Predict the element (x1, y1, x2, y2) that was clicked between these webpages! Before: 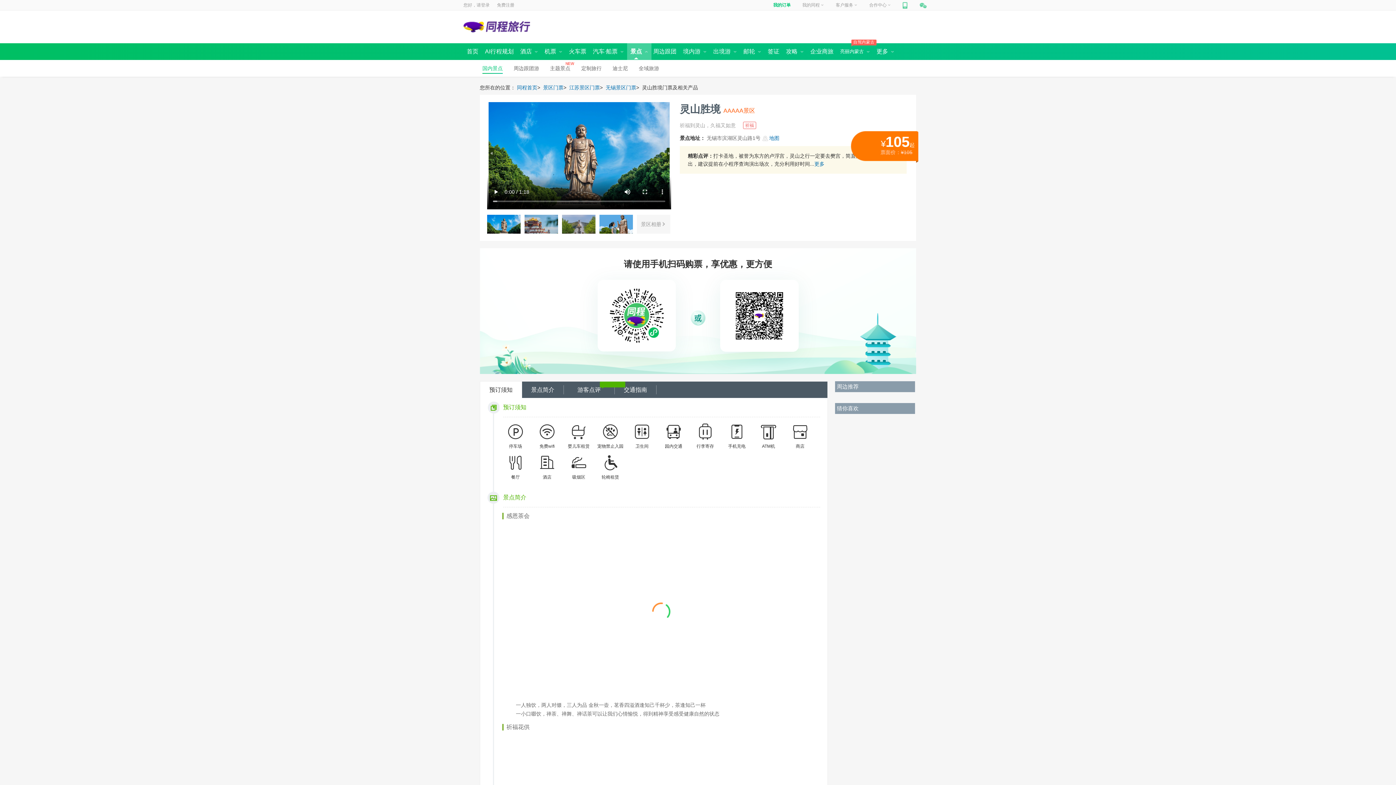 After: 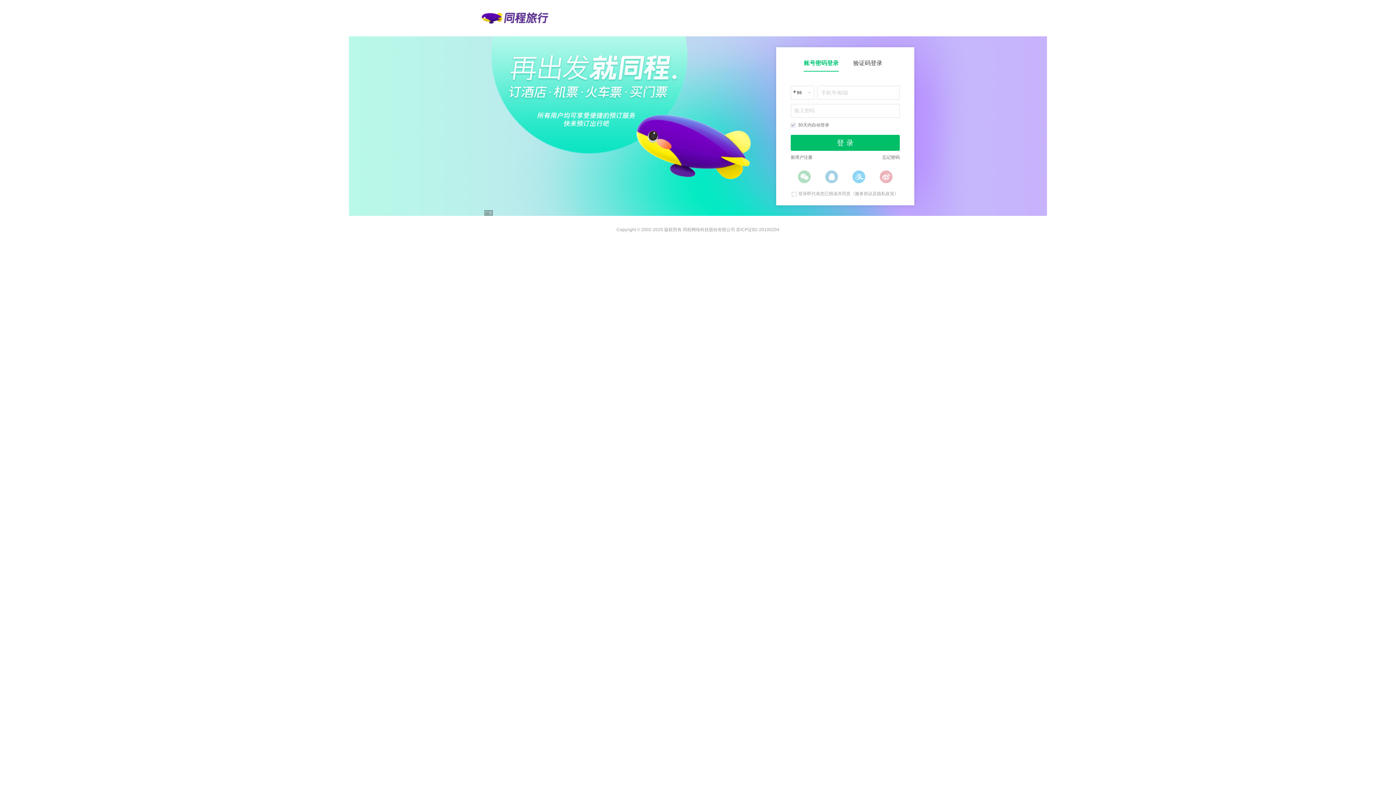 Action: label: 我的订单 bbox: (768, 0, 796, 10)